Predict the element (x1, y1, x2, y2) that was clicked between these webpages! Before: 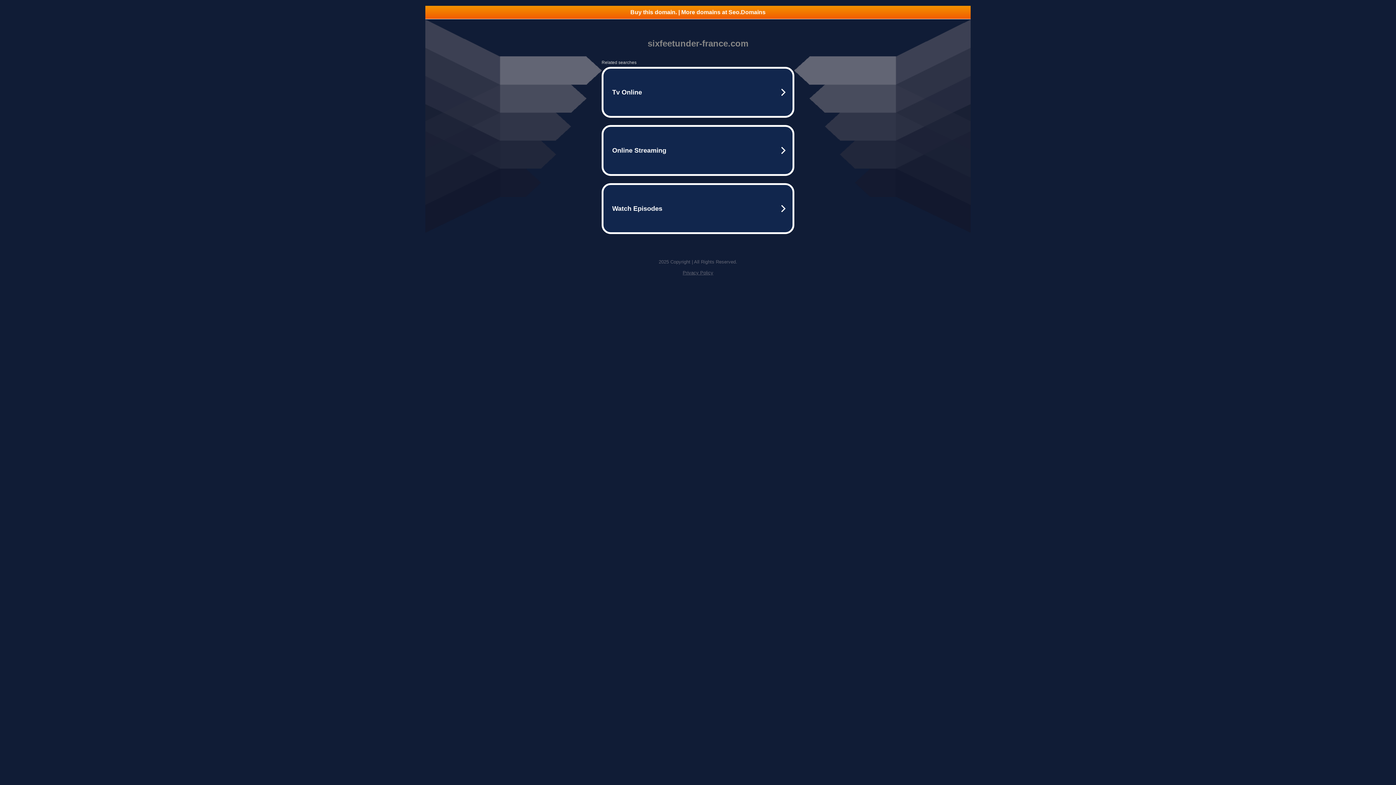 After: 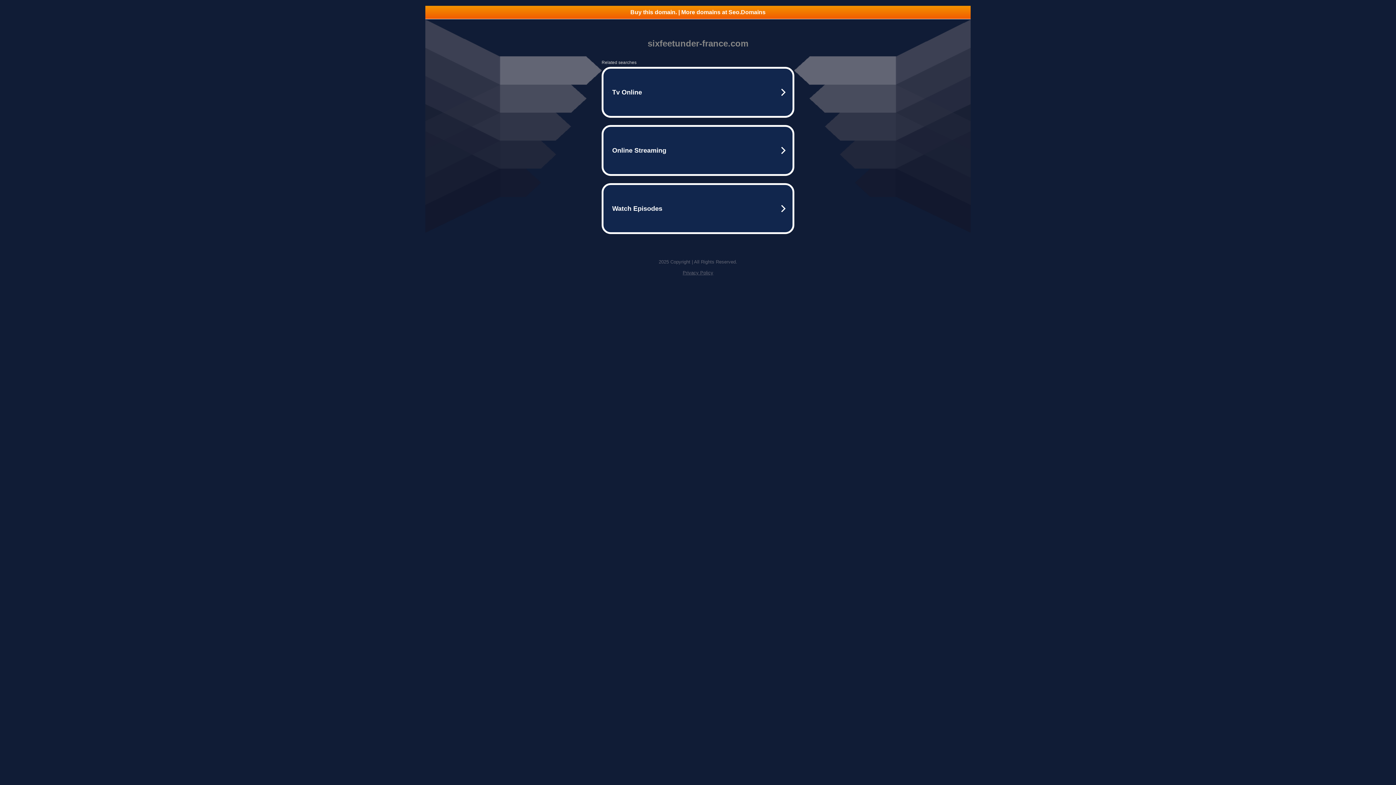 Action: bbox: (682, 270, 713, 275) label: Privacy Policy